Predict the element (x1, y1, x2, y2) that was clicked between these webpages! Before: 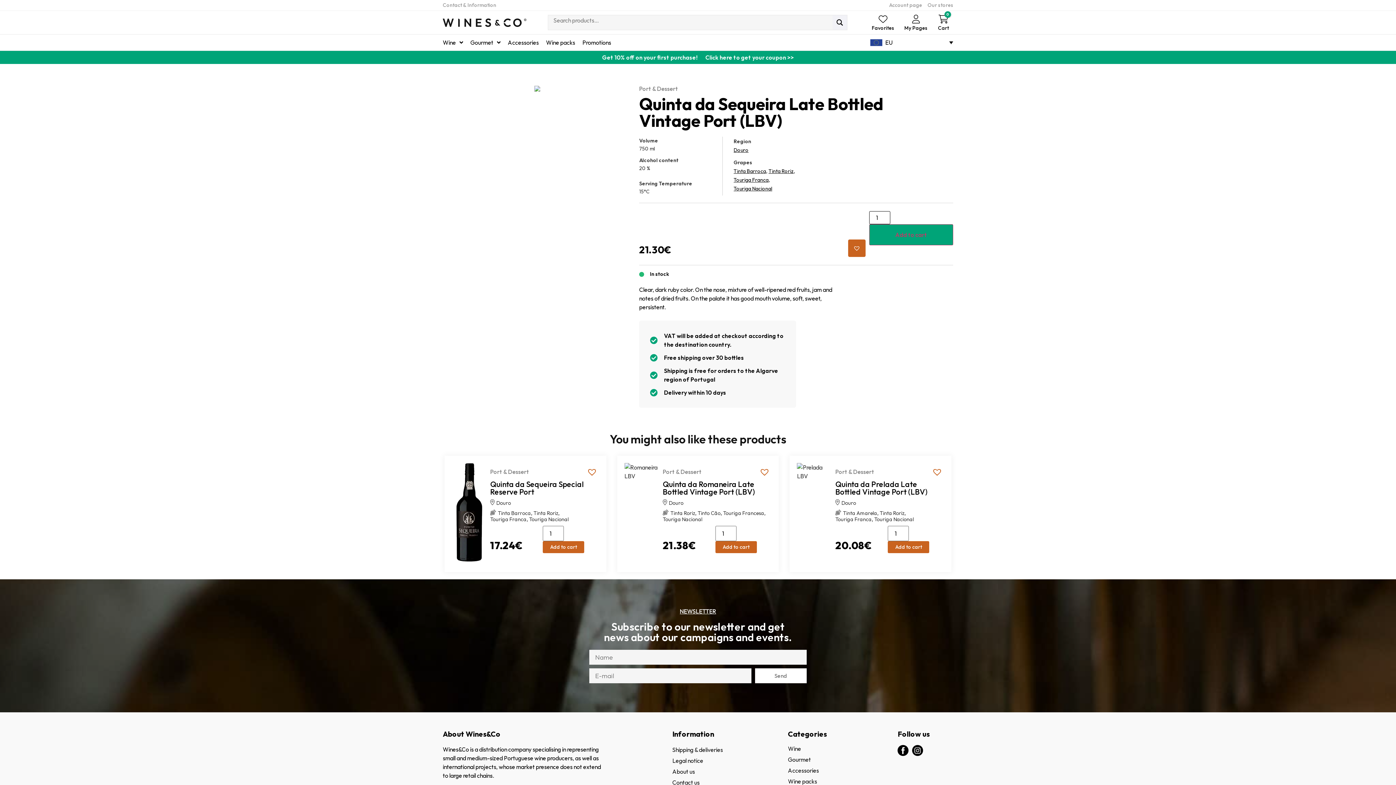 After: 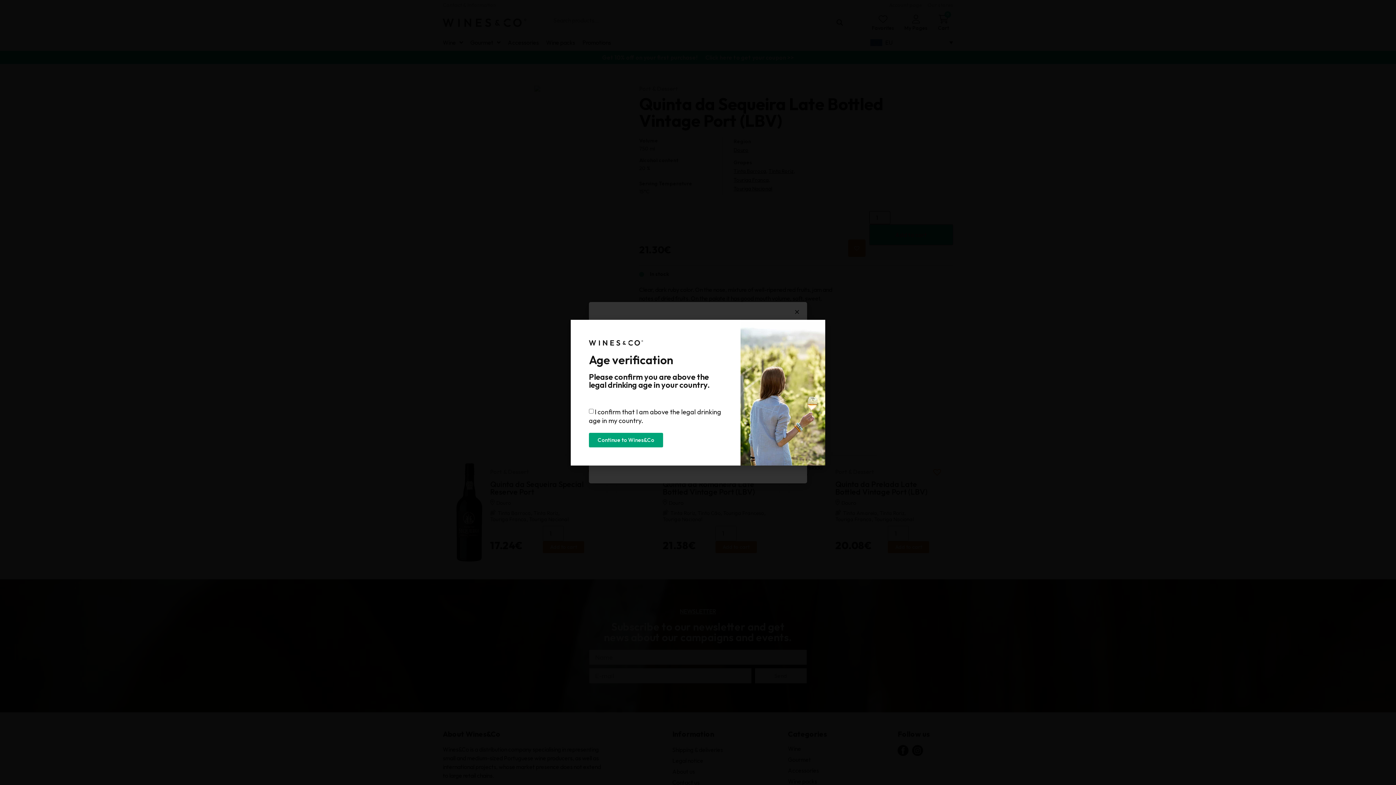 Action: label: Add to cart bbox: (888, 541, 929, 553)